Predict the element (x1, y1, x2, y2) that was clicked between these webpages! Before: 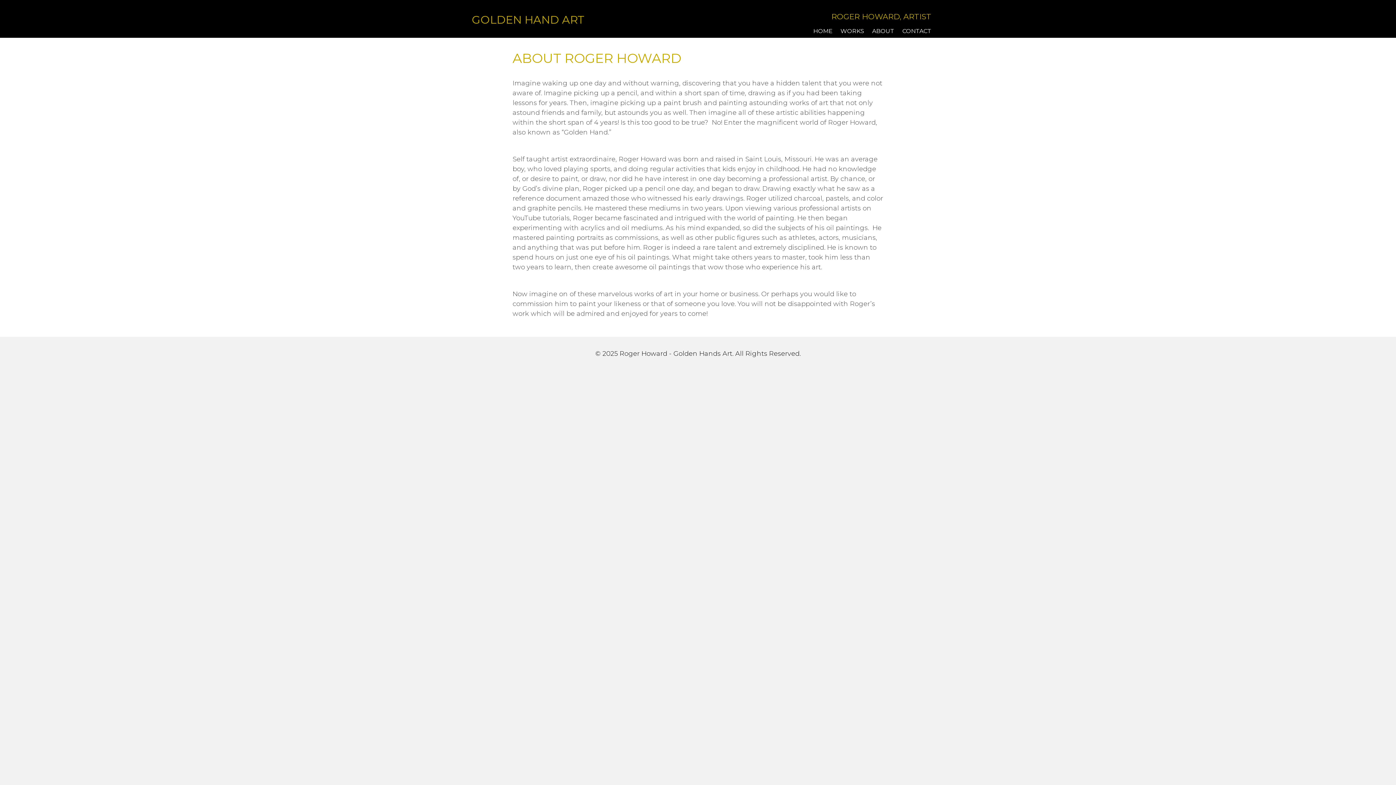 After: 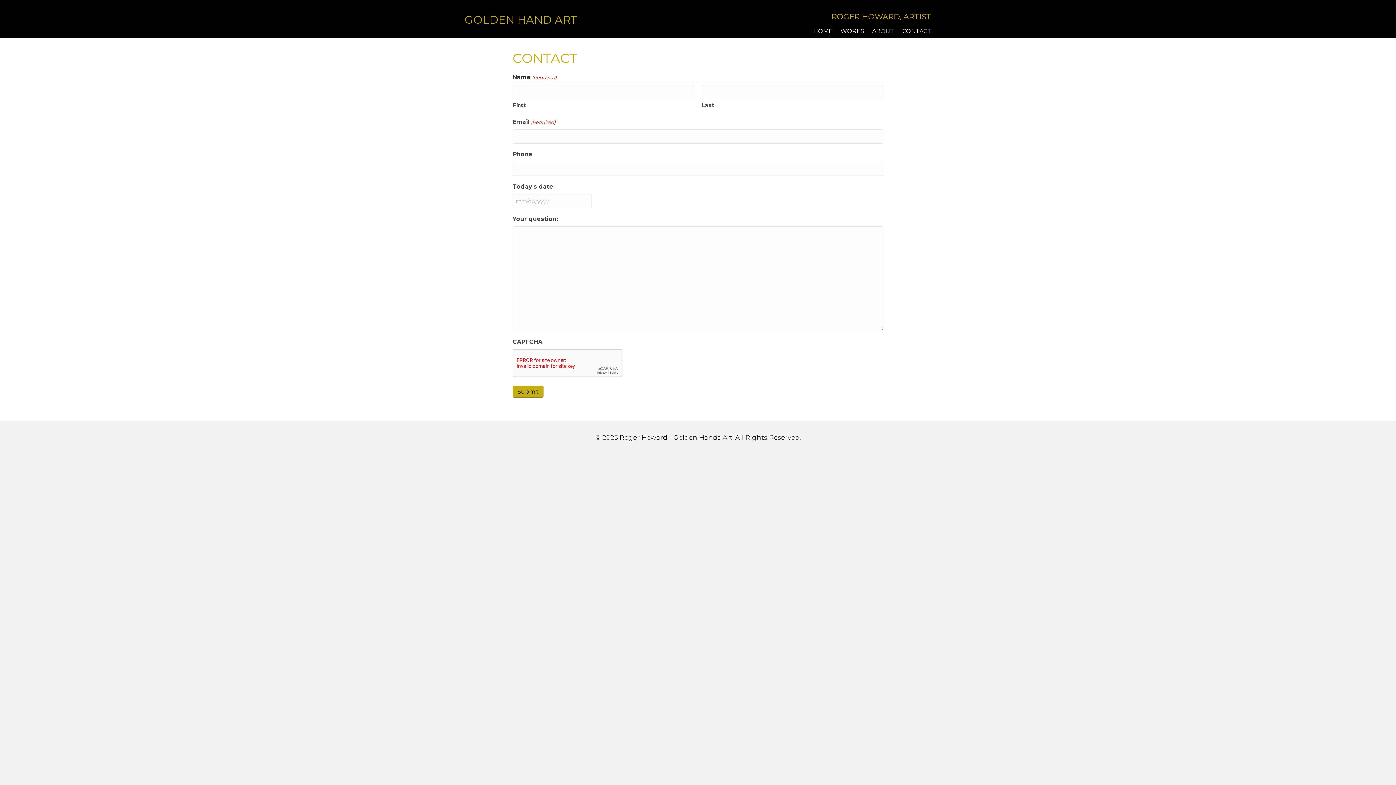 Action: bbox: (894, 28, 931, 34) label: CONTACT